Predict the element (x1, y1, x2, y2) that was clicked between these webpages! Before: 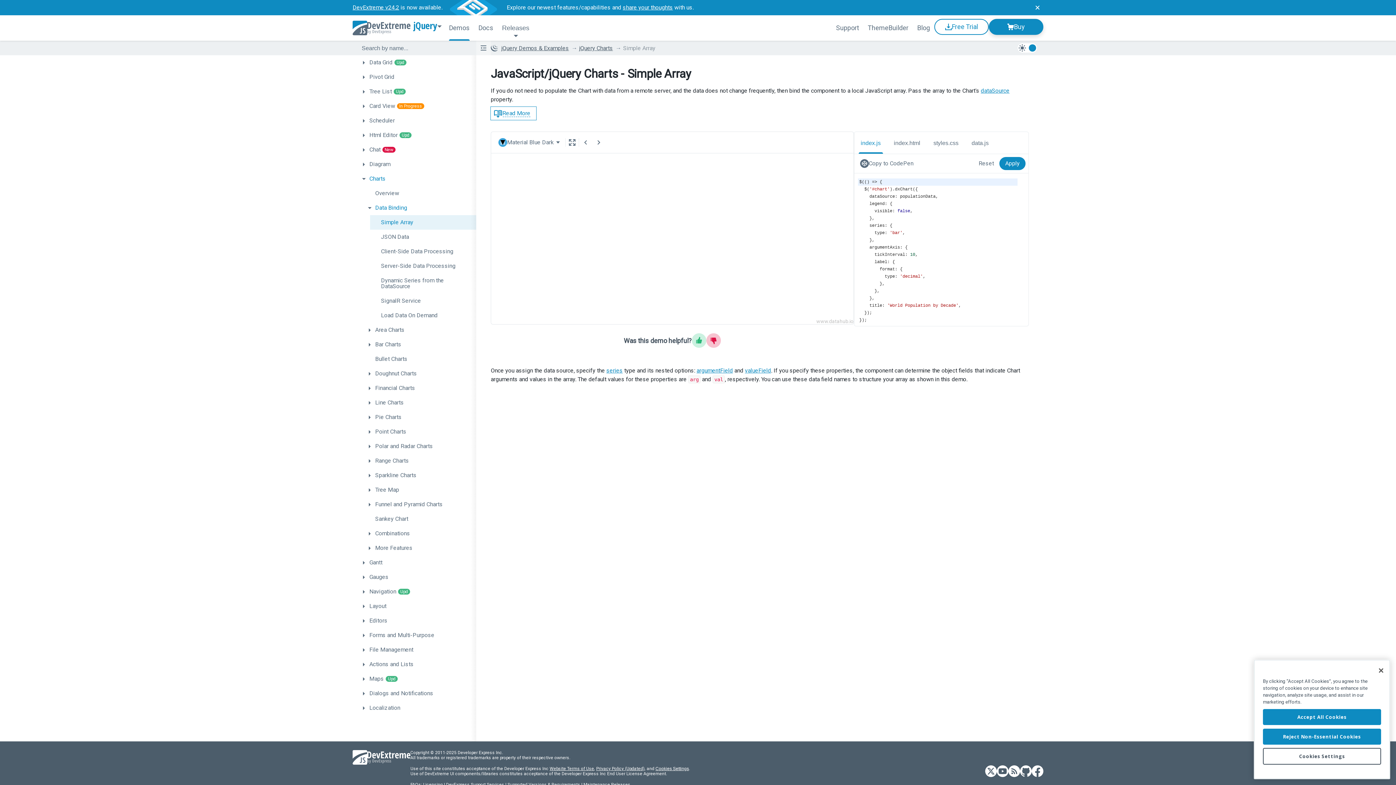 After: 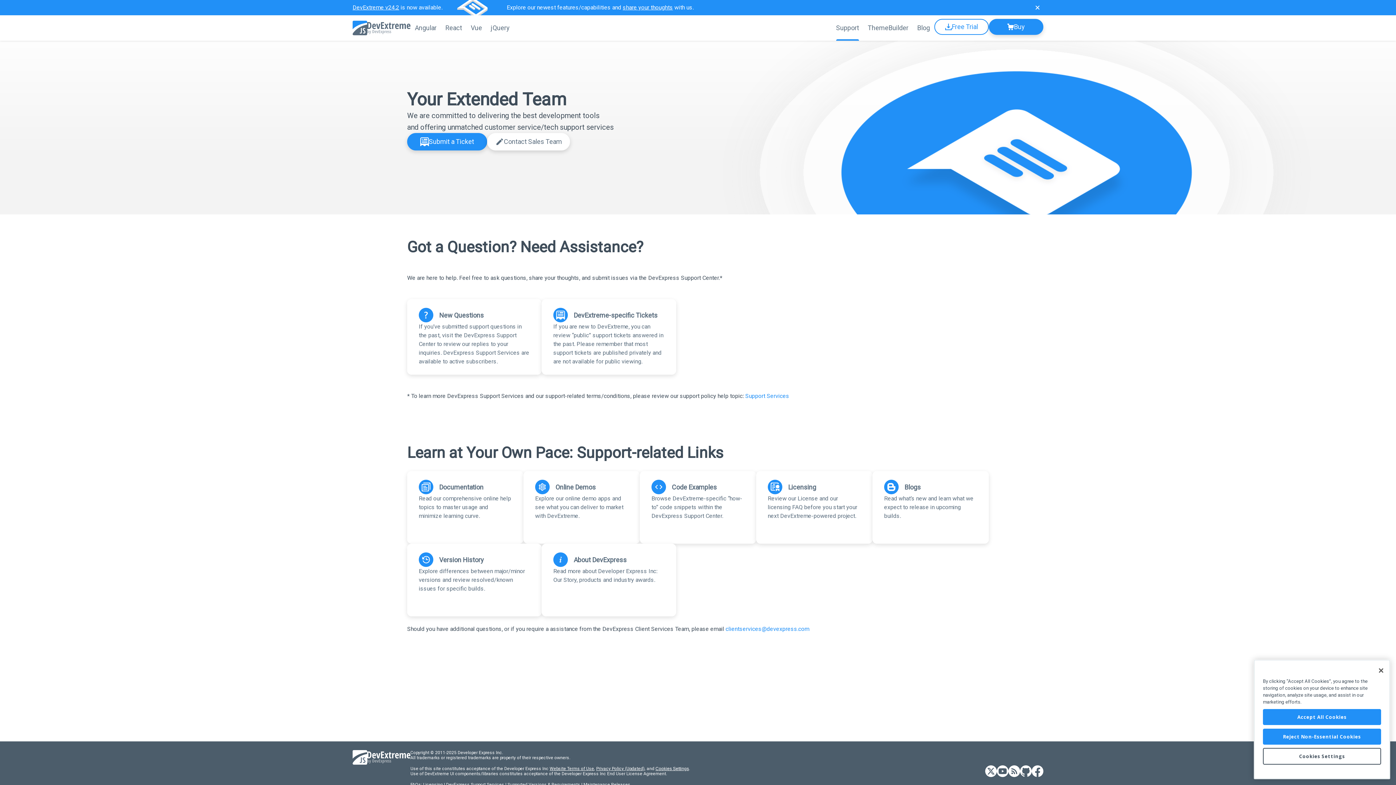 Action: label: Support bbox: (832, 15, 863, 40)